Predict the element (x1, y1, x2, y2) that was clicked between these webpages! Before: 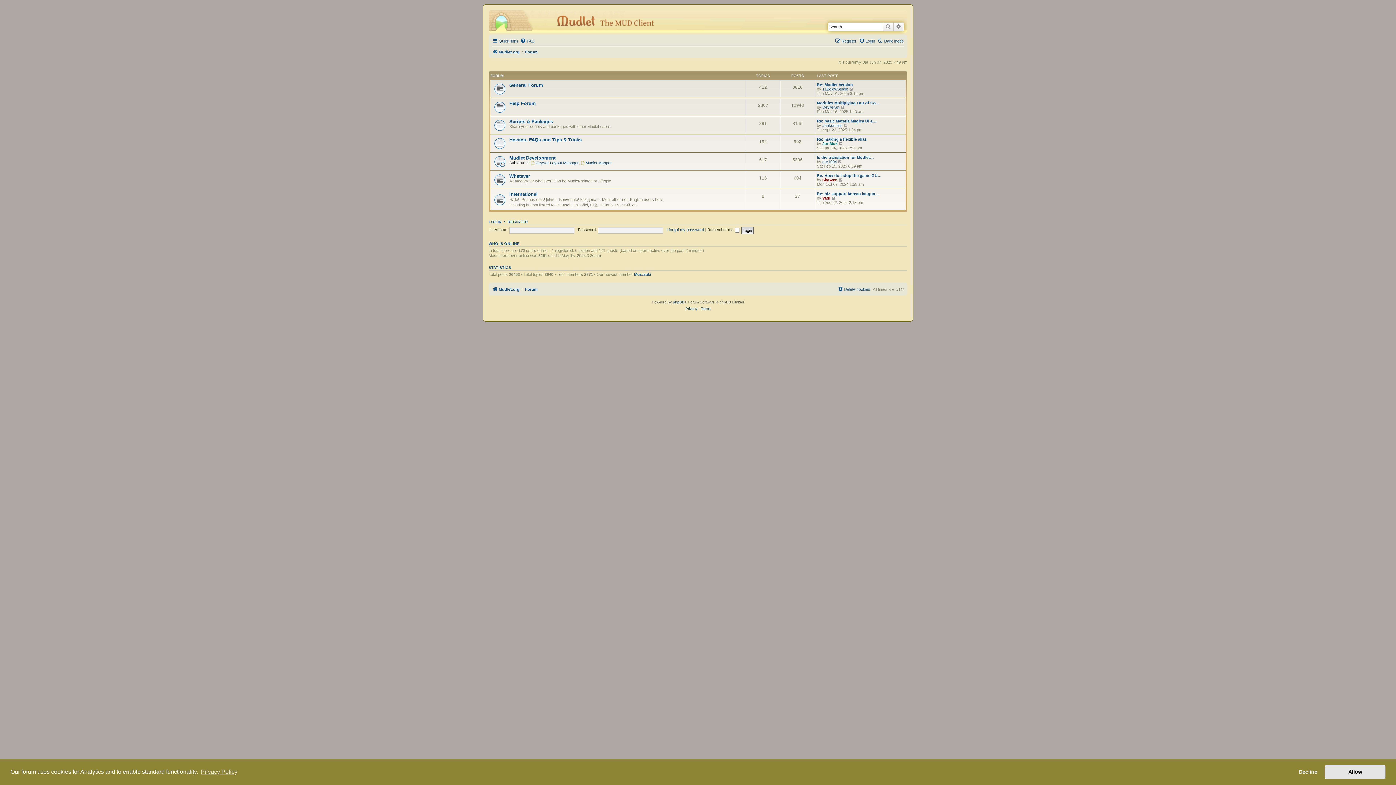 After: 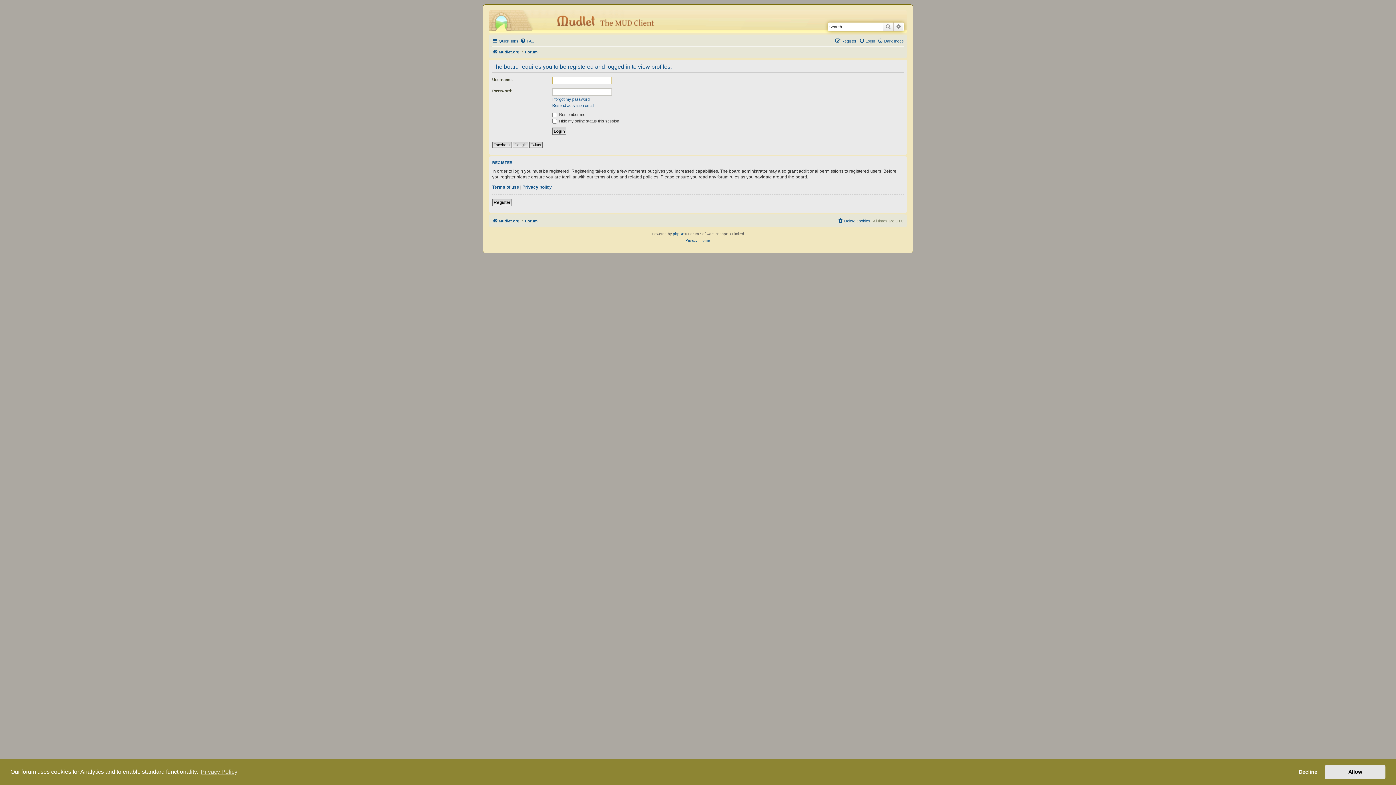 Action: bbox: (822, 195, 830, 200) label: Vadi